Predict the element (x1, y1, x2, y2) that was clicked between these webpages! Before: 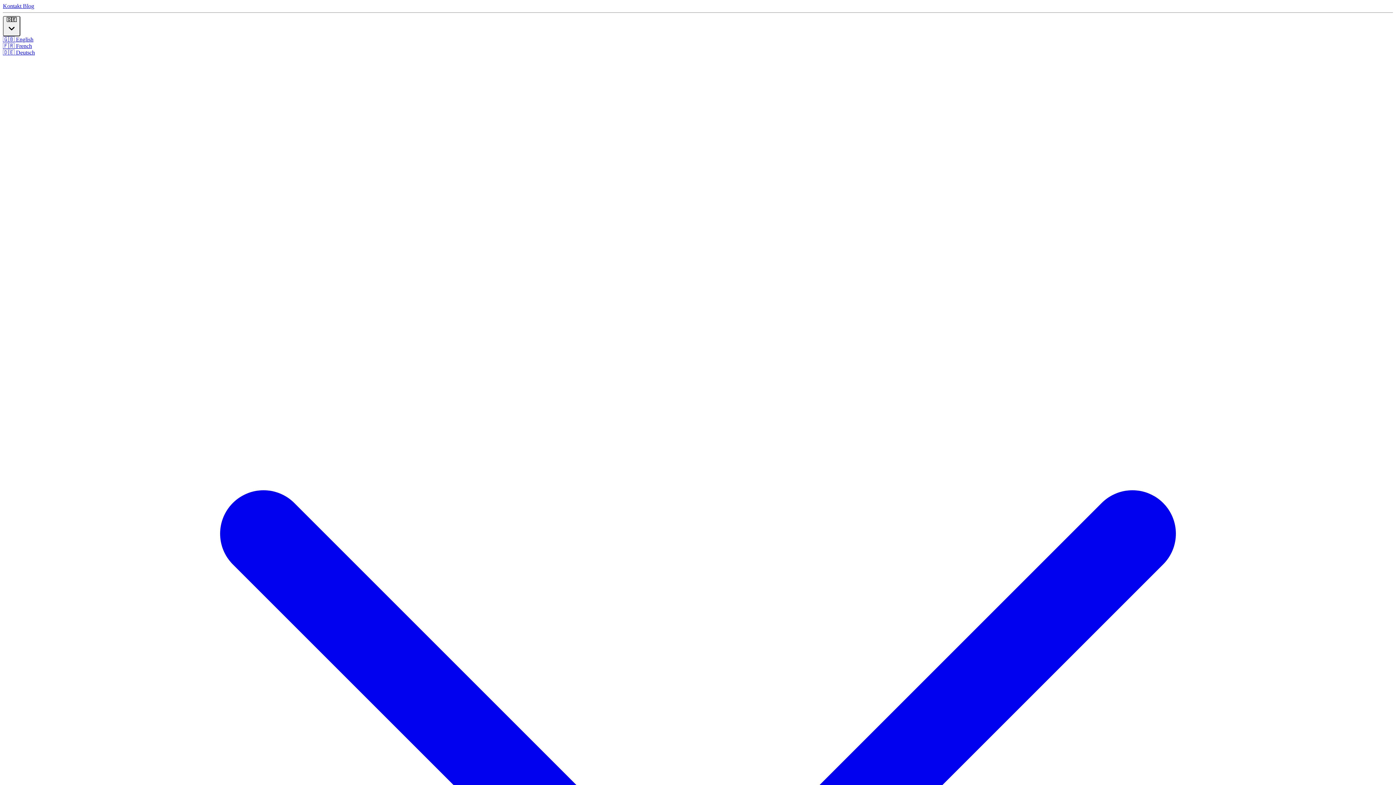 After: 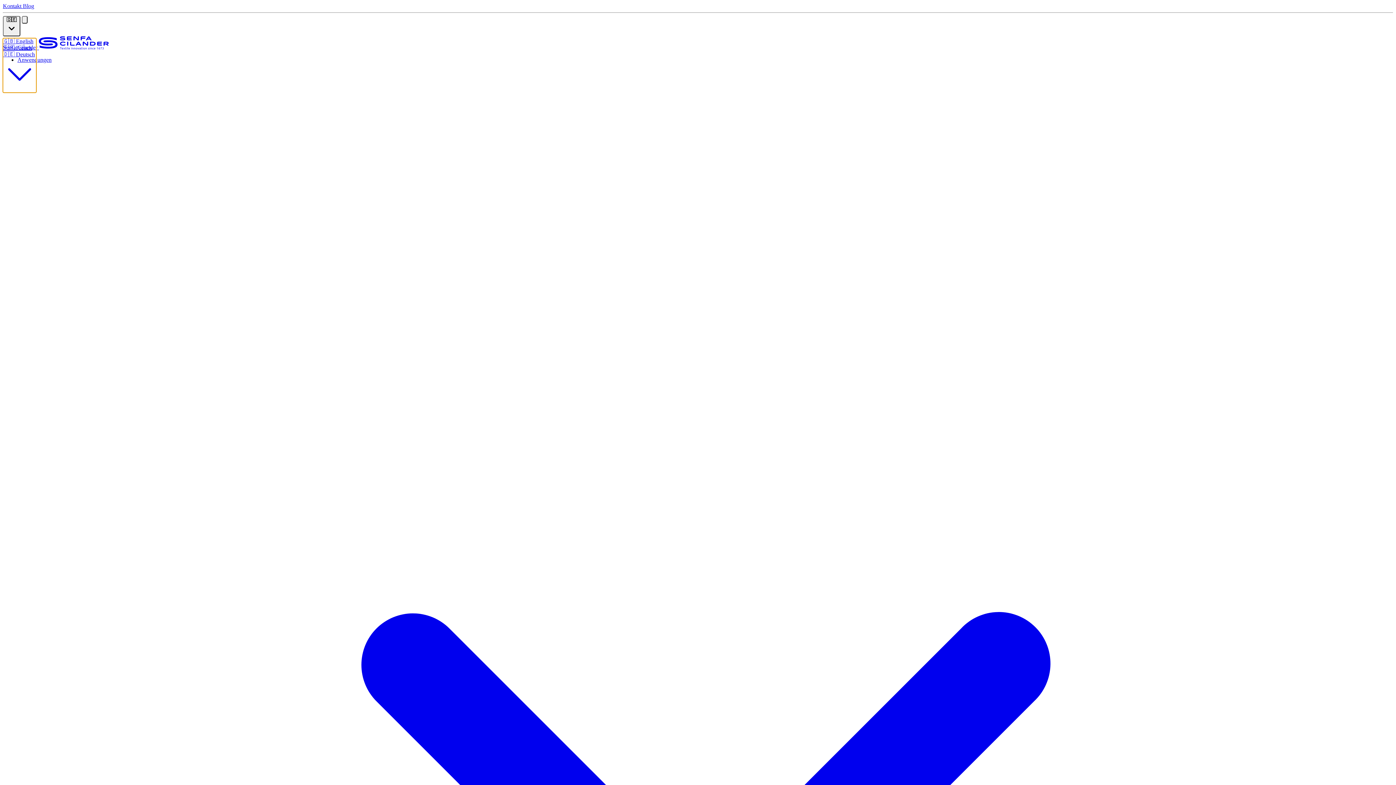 Action: label: 🇩🇪  bbox: (2, 16, 20, 36)